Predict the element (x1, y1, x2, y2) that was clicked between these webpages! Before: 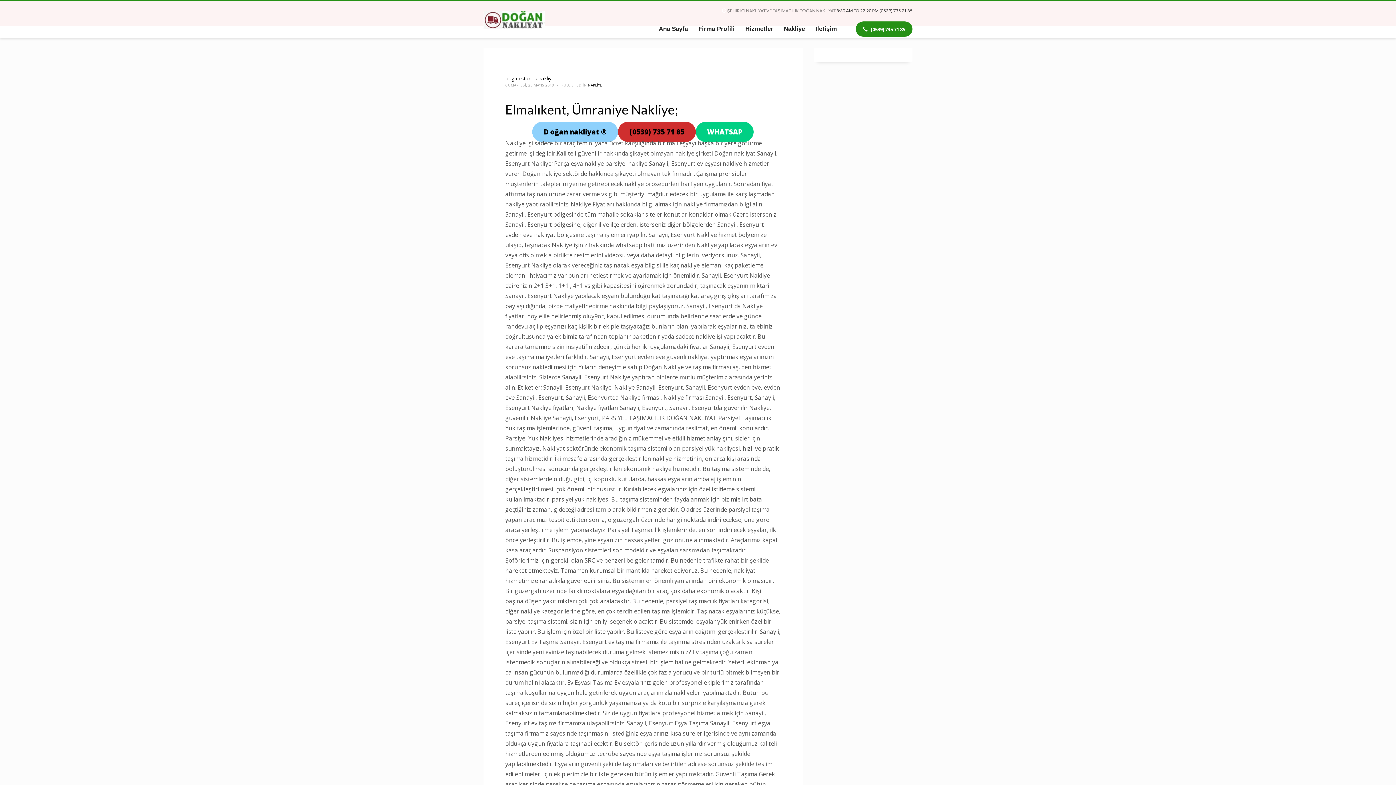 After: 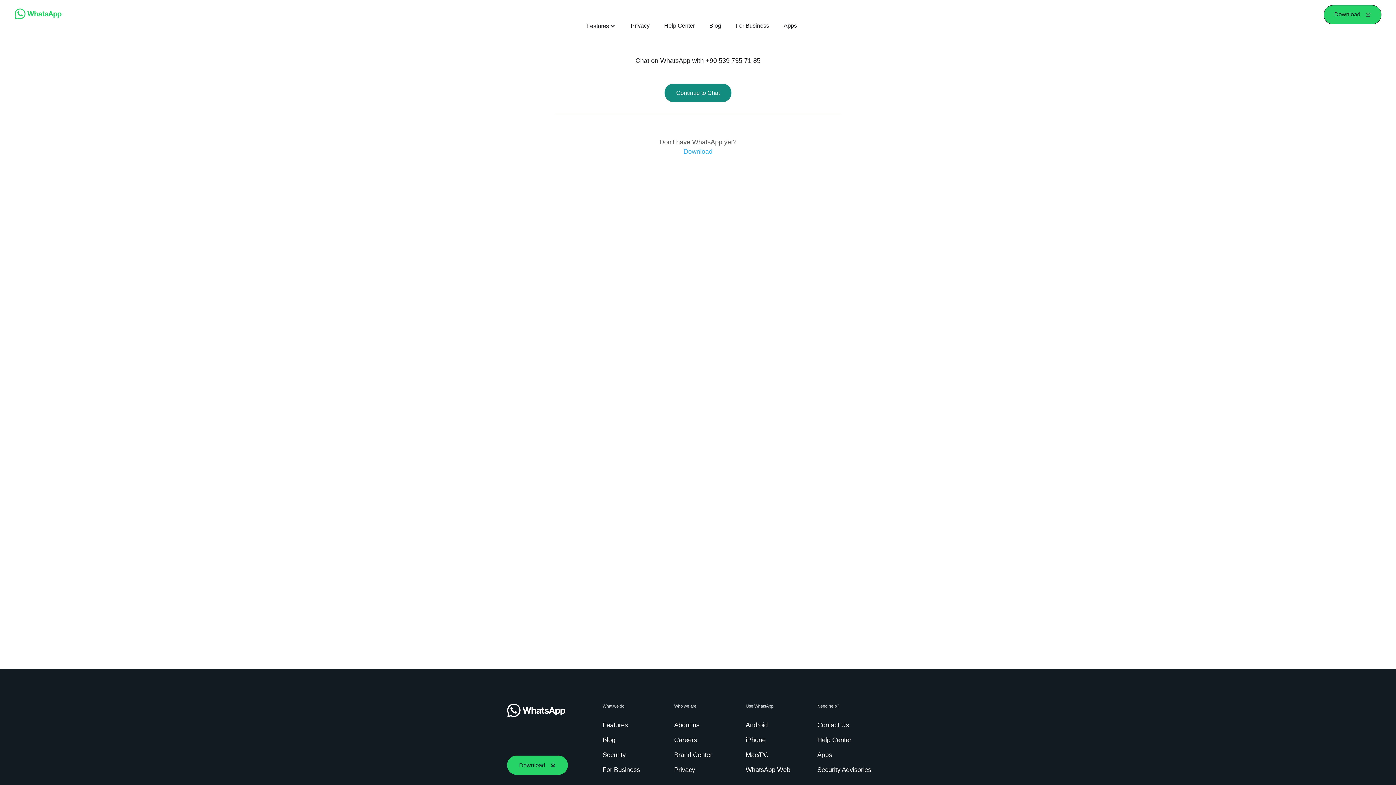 Action: bbox: (695, 121, 753, 142) label: WHATSAP